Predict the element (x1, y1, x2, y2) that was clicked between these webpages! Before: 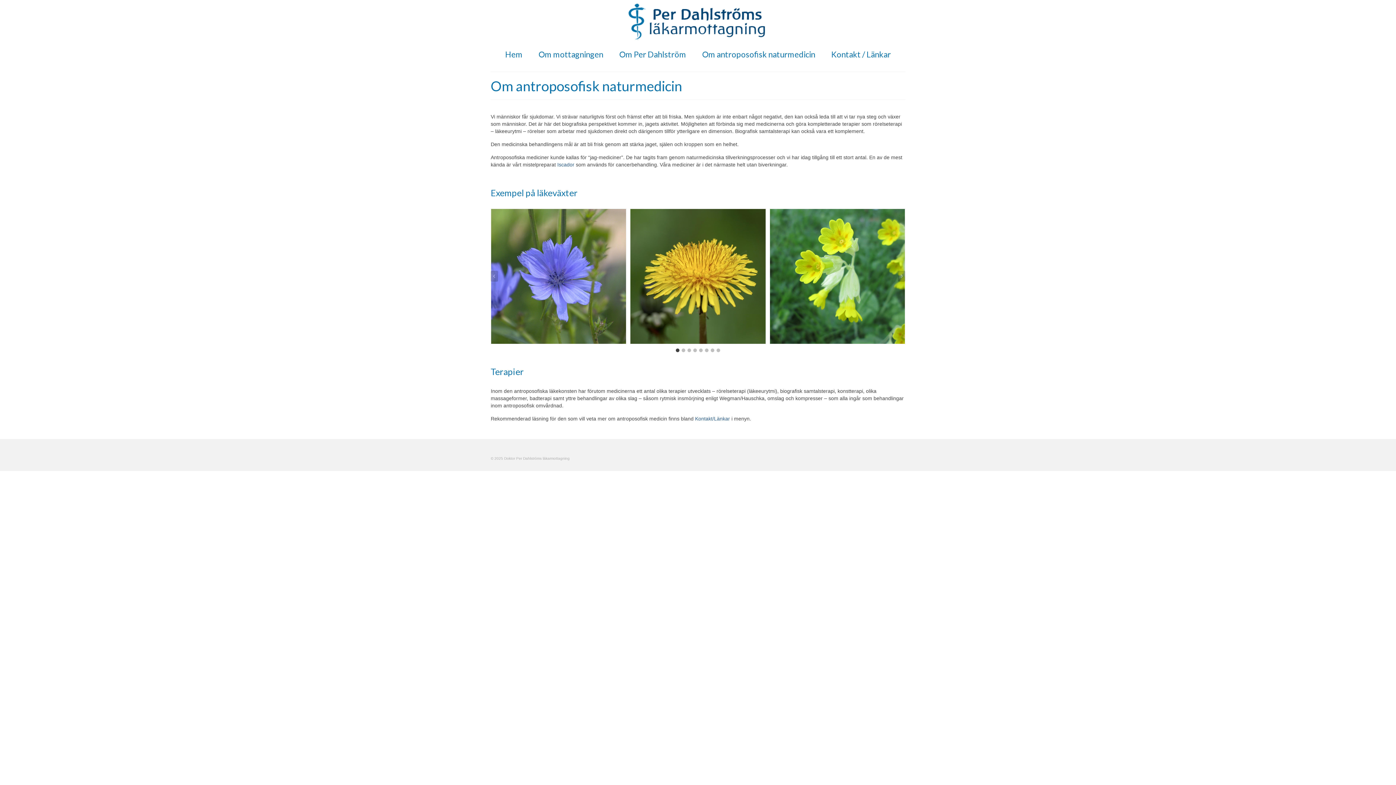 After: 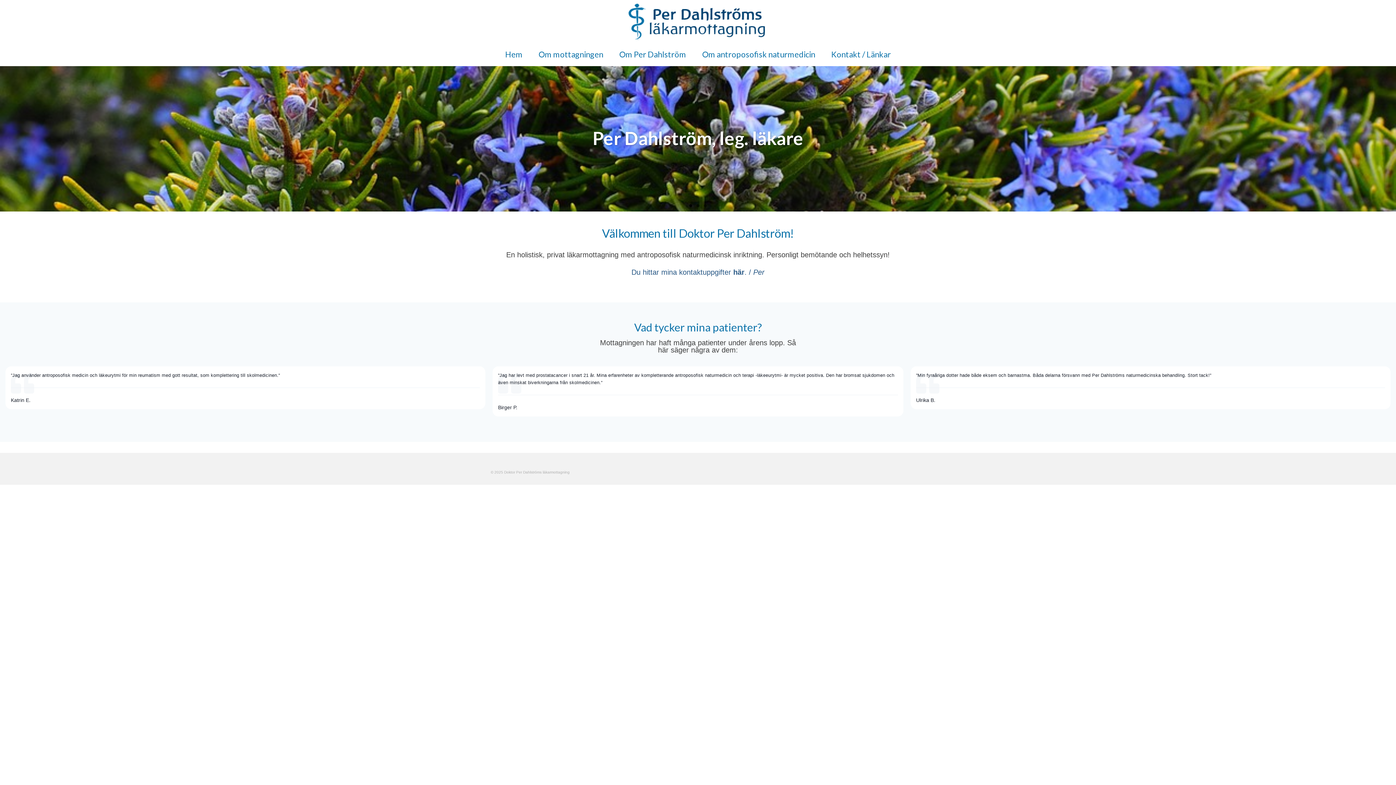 Action: bbox: (490, 3, 905, 40)